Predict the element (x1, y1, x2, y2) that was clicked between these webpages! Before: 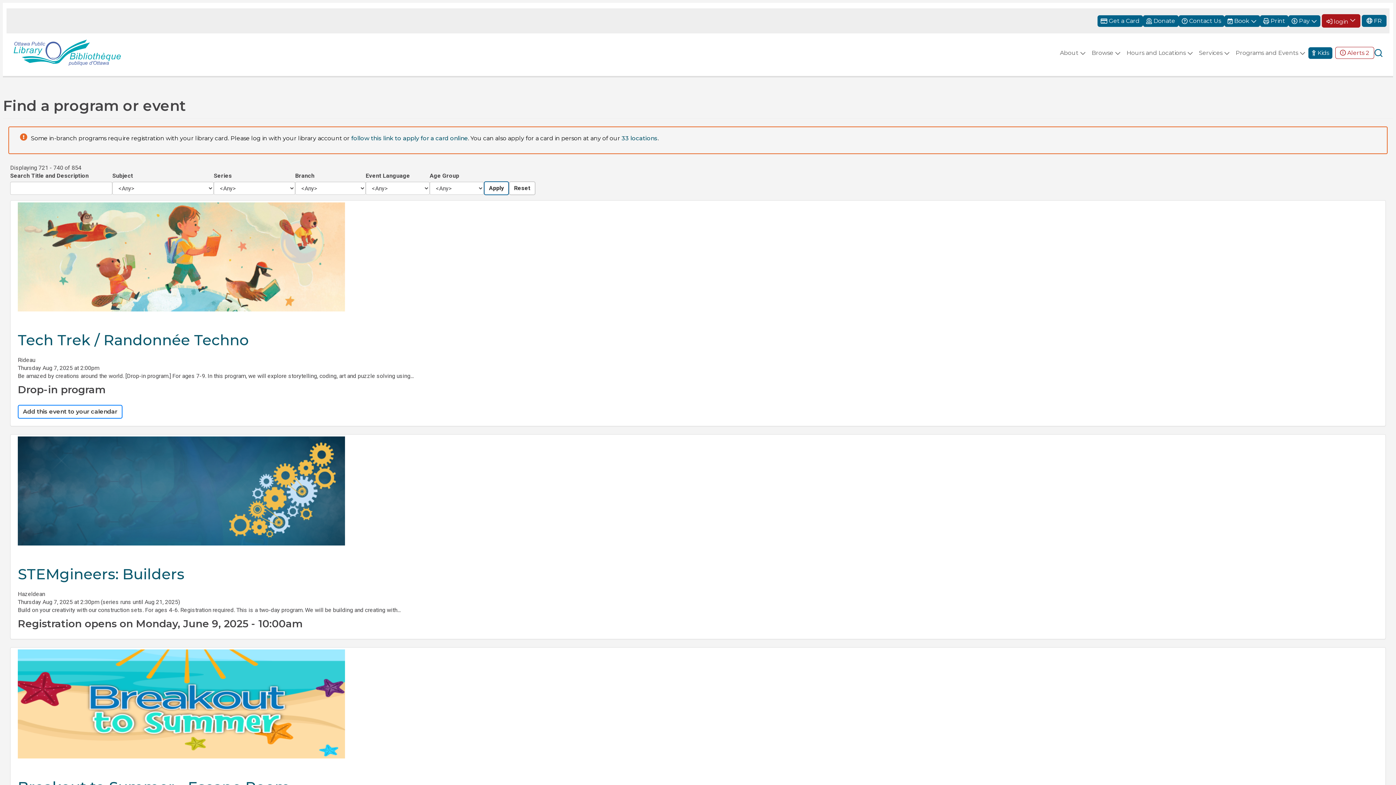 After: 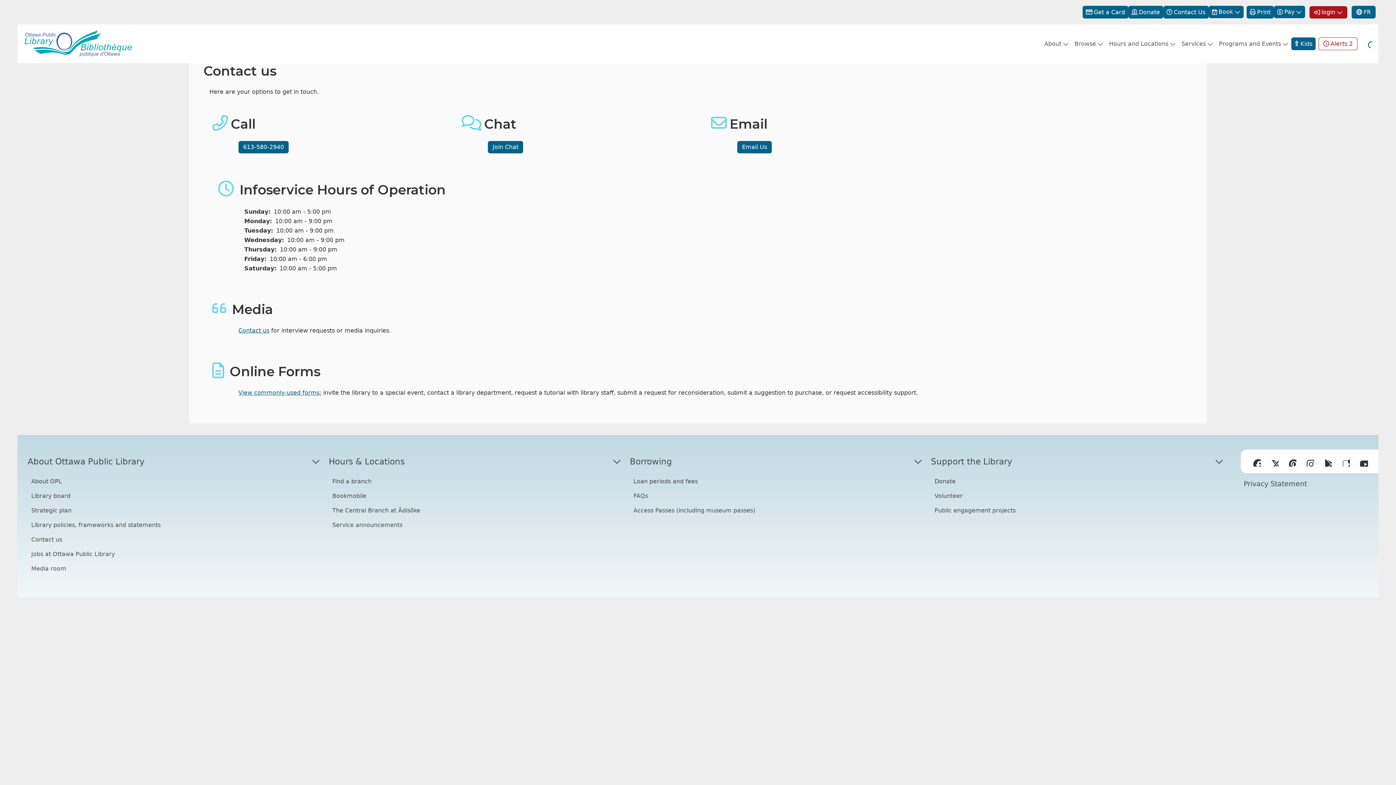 Action: bbox: (1178, 15, 1224, 26) label: Contact Us